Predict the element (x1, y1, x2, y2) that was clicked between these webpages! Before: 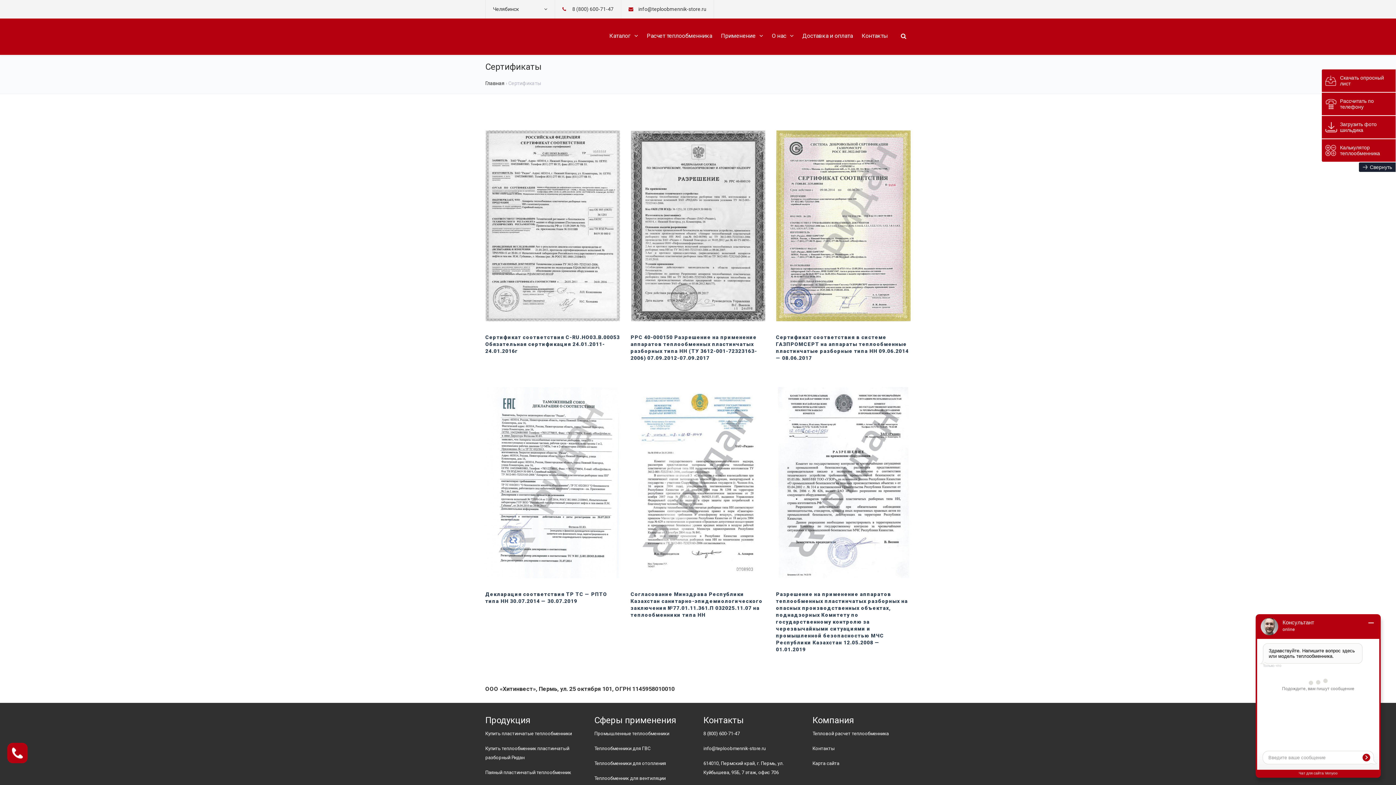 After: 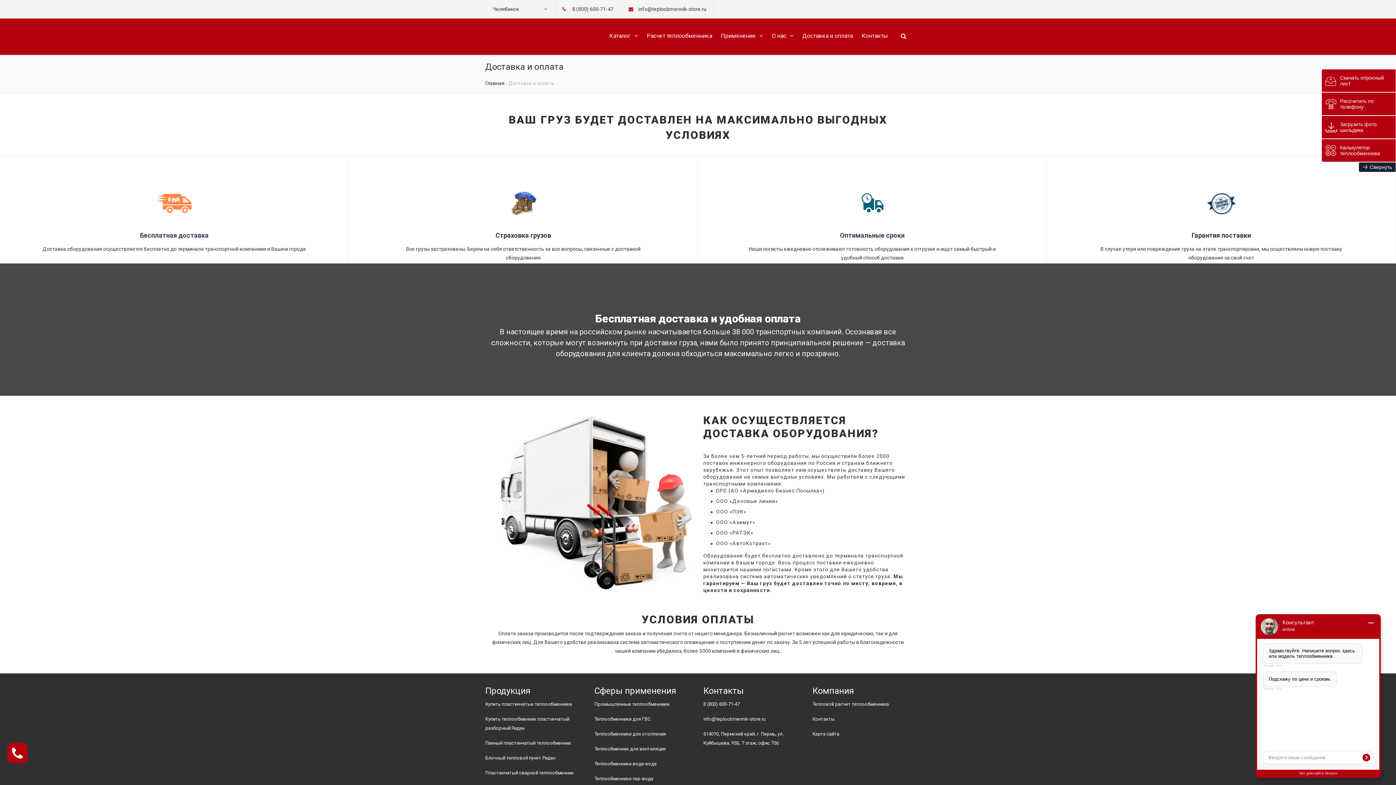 Action: label: Доставка и оплата bbox: (802, 18, 853, 54)